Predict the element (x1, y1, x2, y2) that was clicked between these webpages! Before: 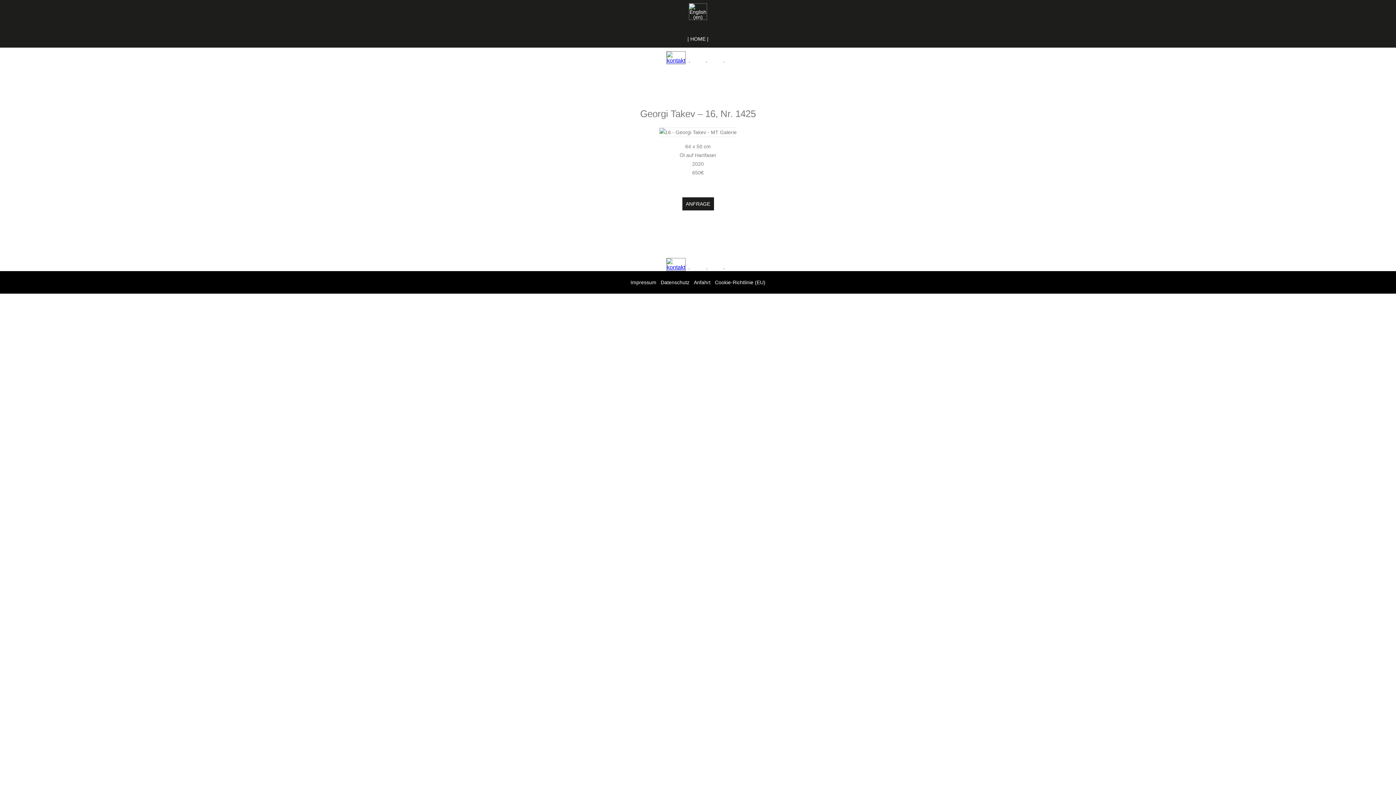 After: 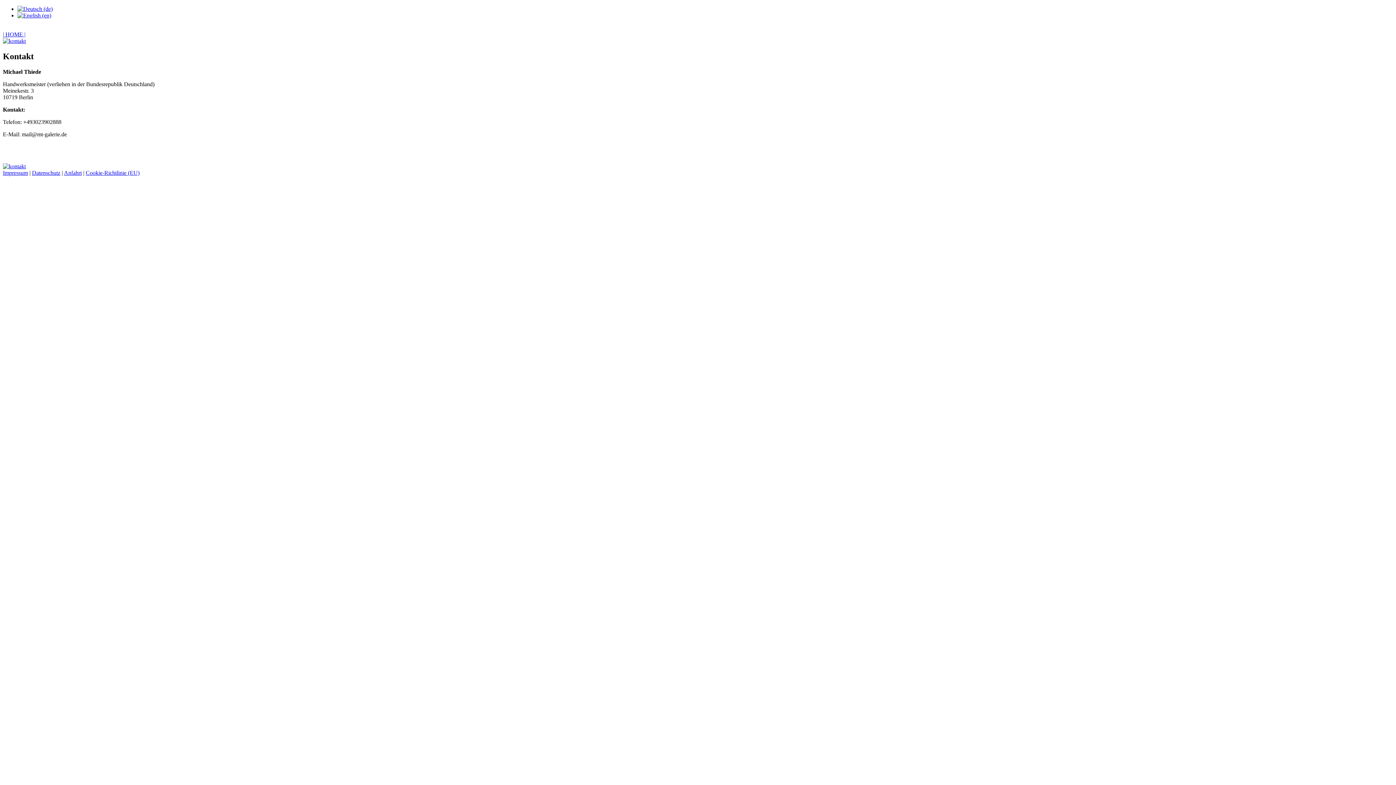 Action: bbox: (663, 51, 680, 64)